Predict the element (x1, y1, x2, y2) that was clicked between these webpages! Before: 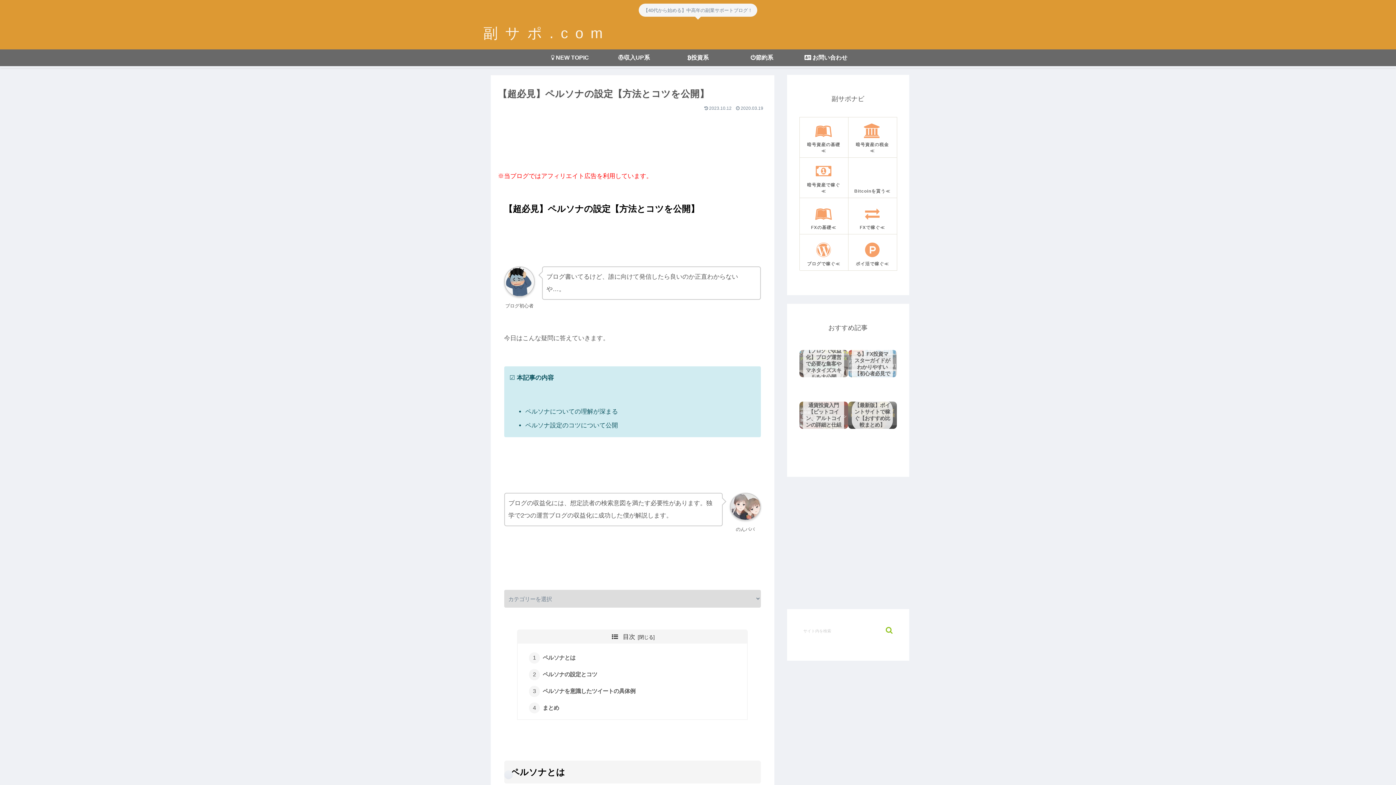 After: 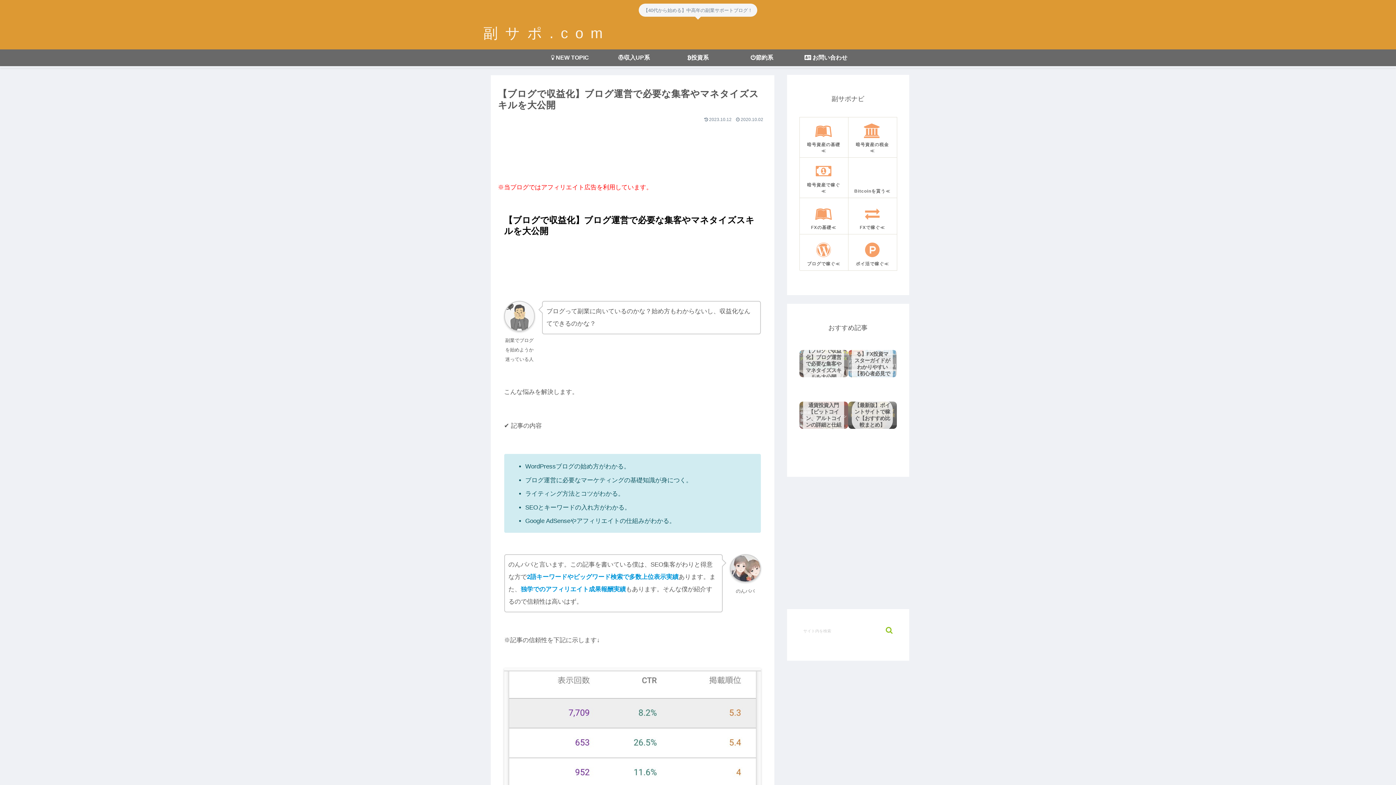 Action: label: ブログで稼ぐ≪ bbox: (799, 236, 848, 270)